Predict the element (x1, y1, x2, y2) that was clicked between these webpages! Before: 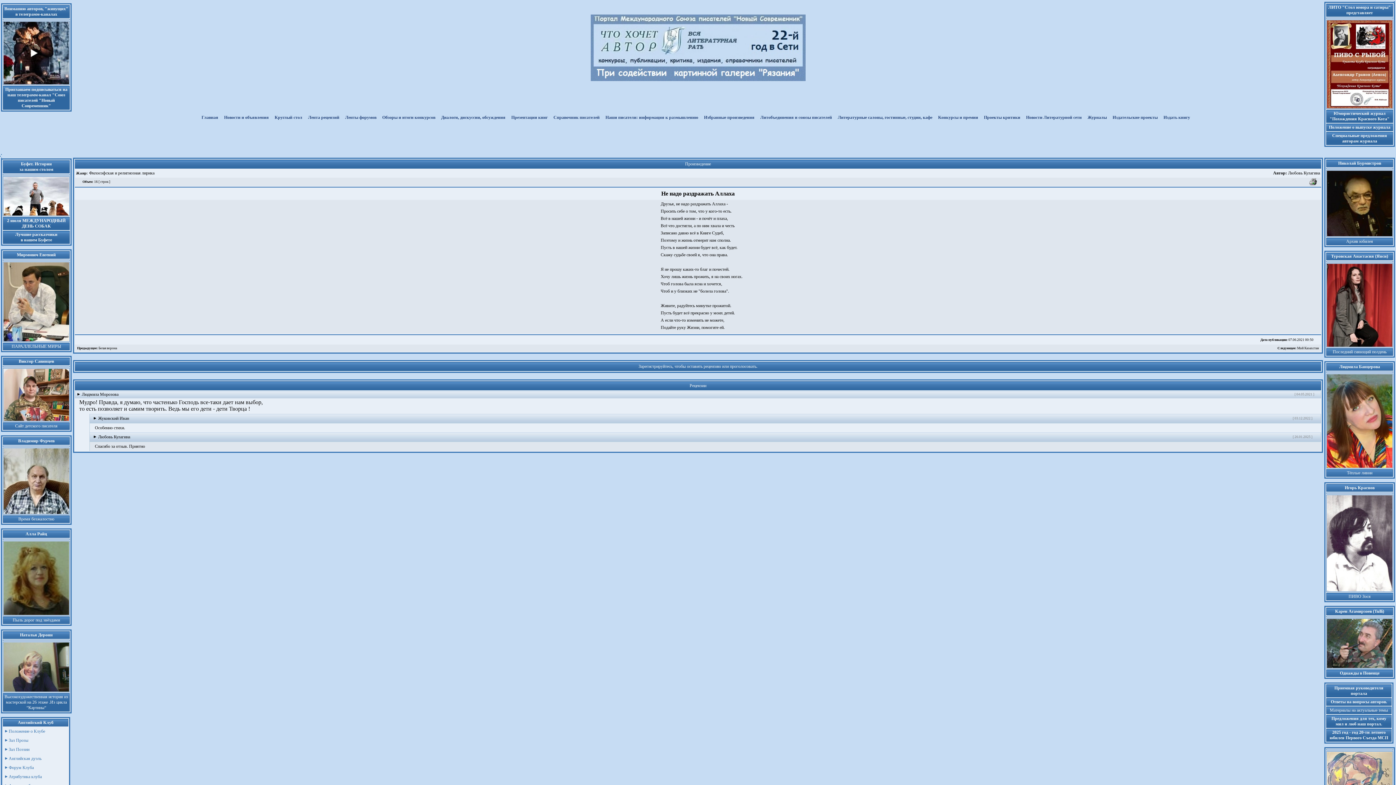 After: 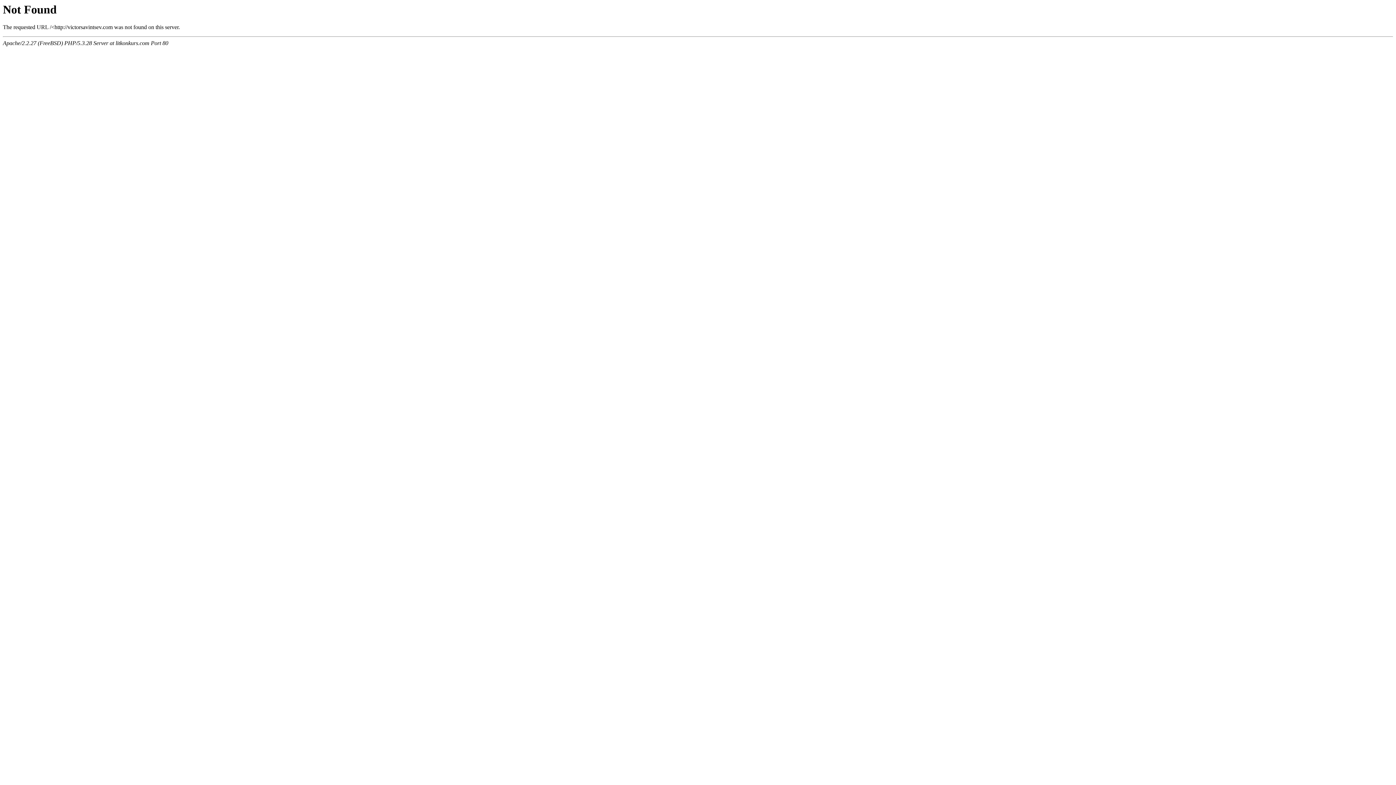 Action: bbox: (15, 422, 57, 428) label: Сайт детского писателя